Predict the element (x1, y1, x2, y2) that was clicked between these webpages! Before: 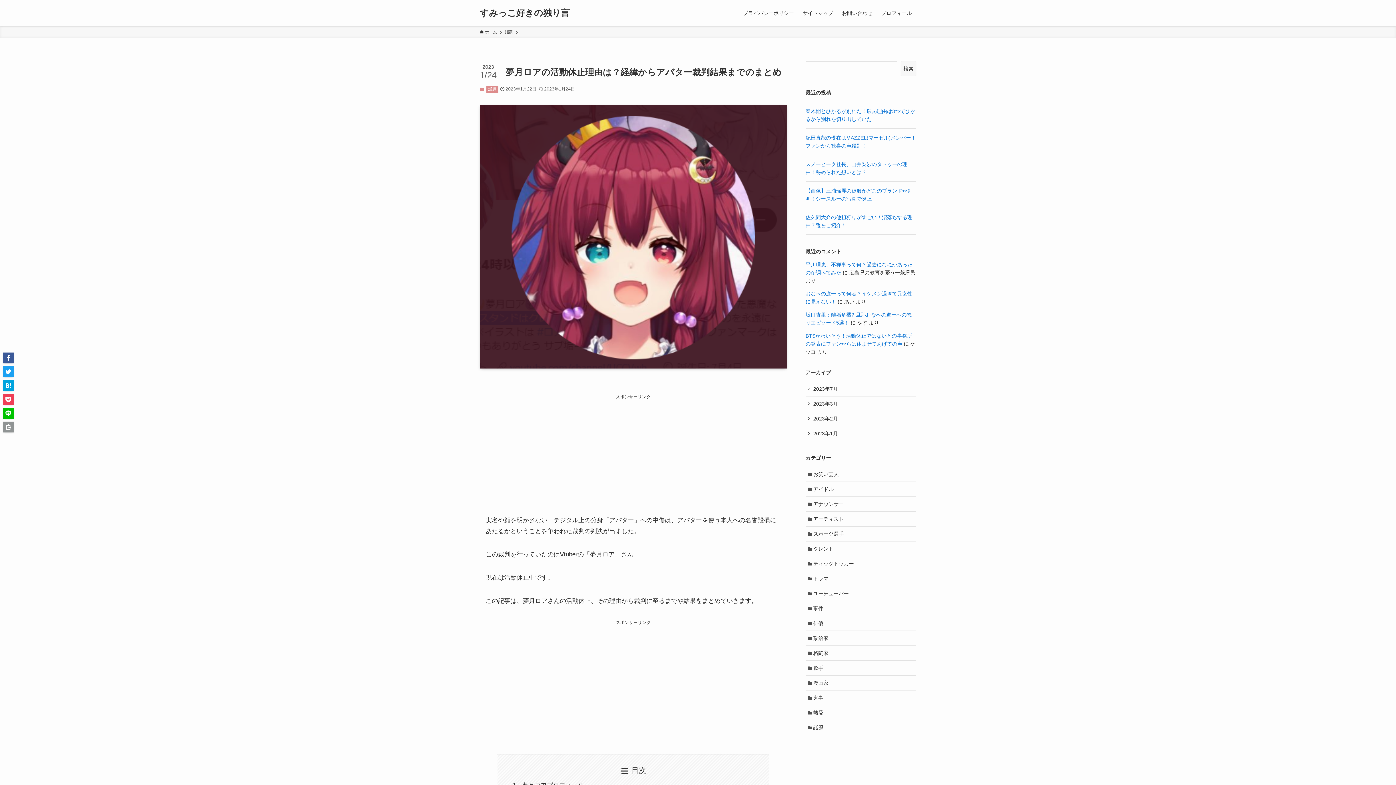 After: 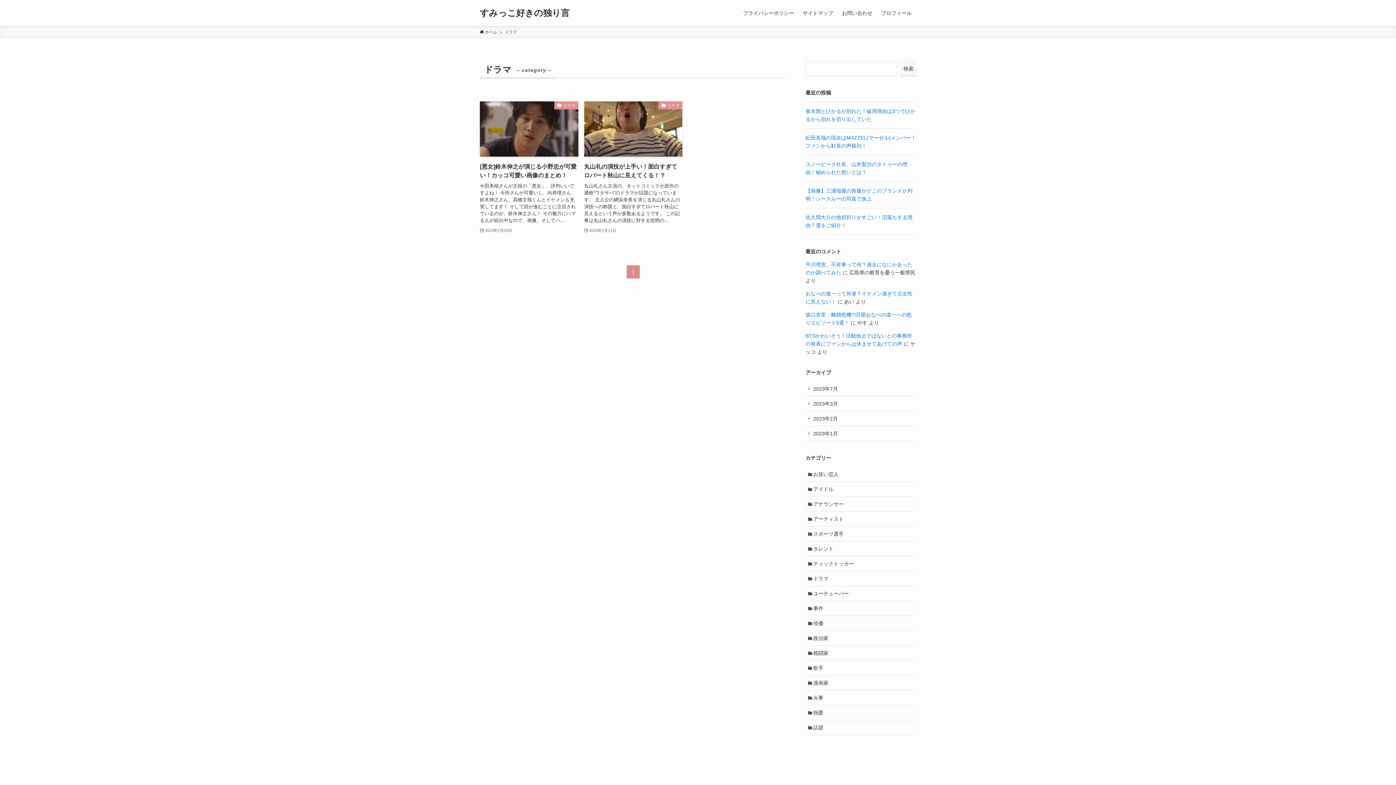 Action: label: ドラマ bbox: (805, 571, 916, 586)